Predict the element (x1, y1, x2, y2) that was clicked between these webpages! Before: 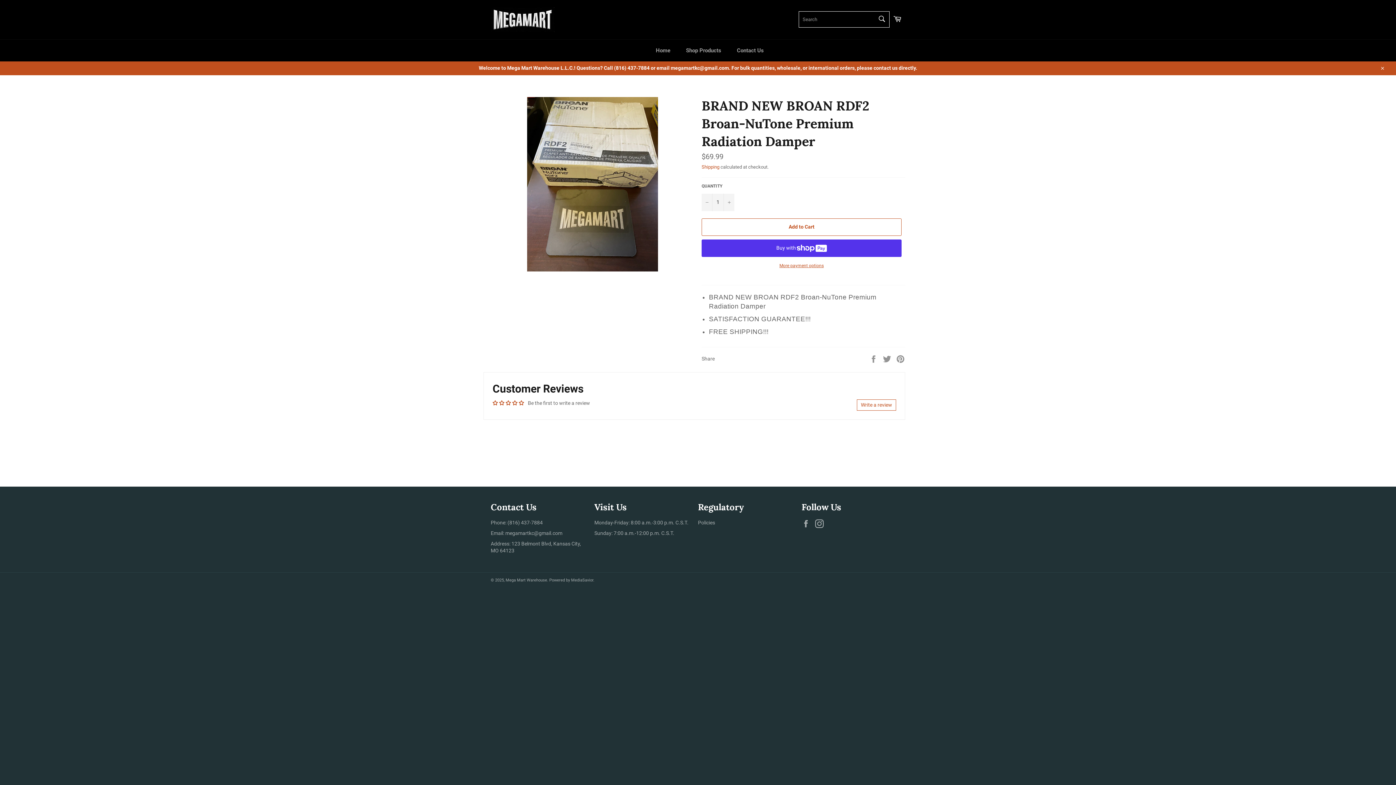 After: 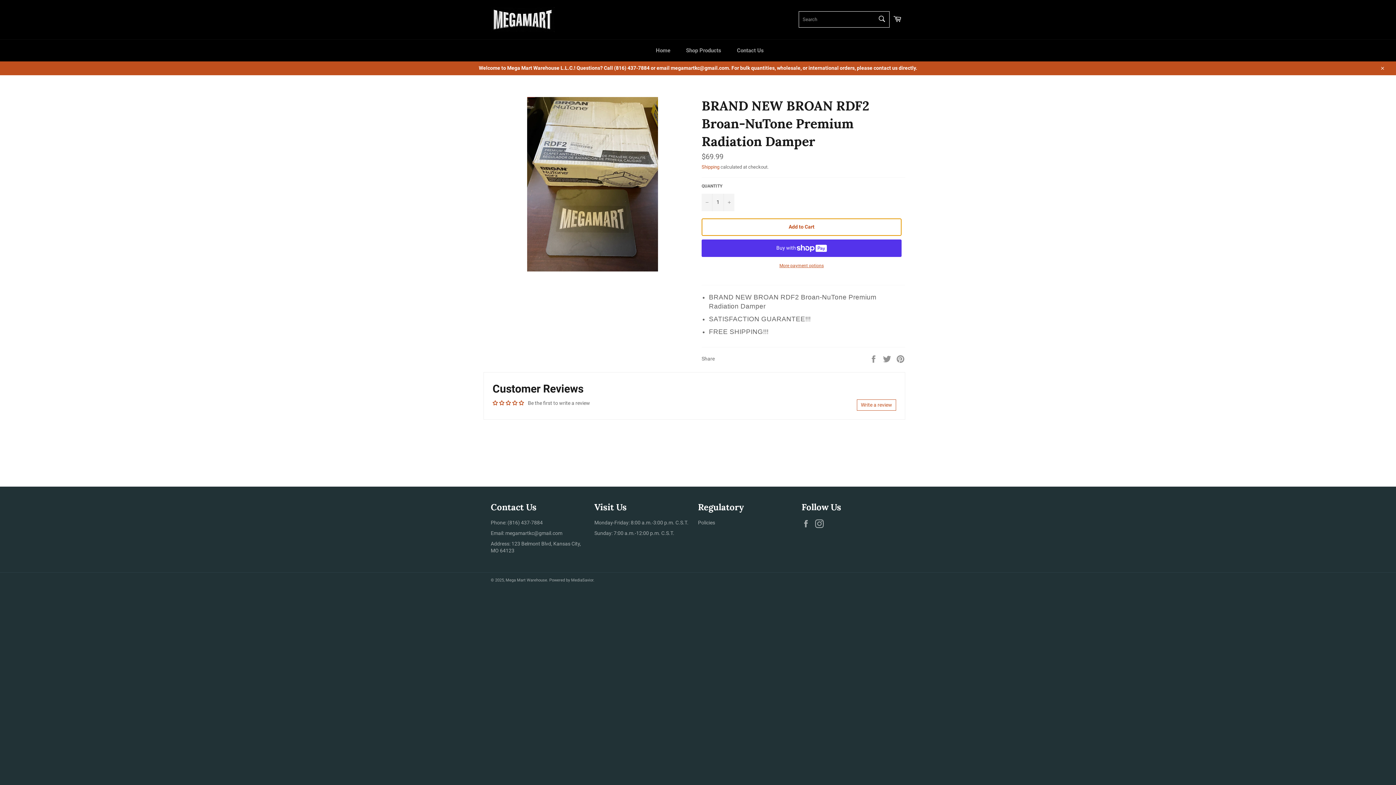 Action: bbox: (701, 218, 901, 235) label: Add to Cart